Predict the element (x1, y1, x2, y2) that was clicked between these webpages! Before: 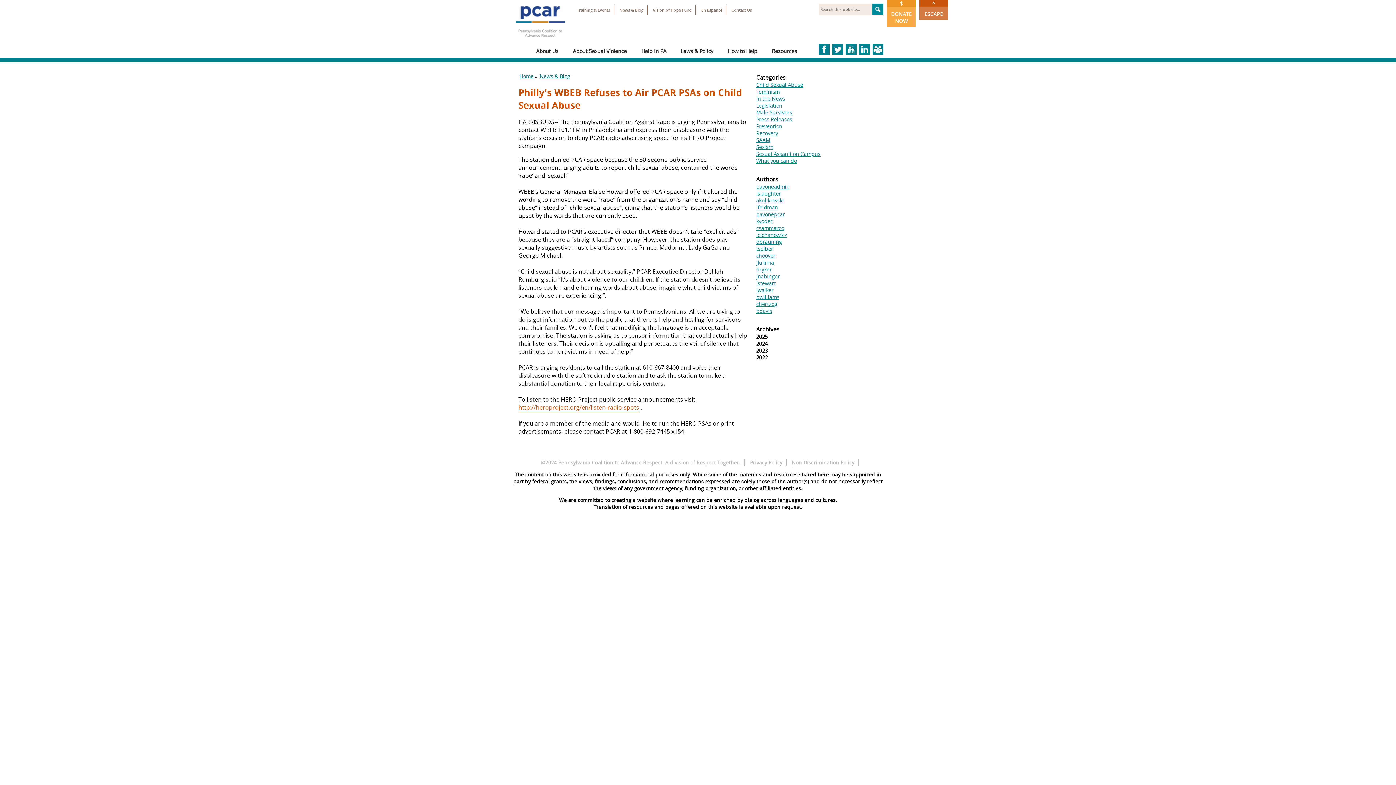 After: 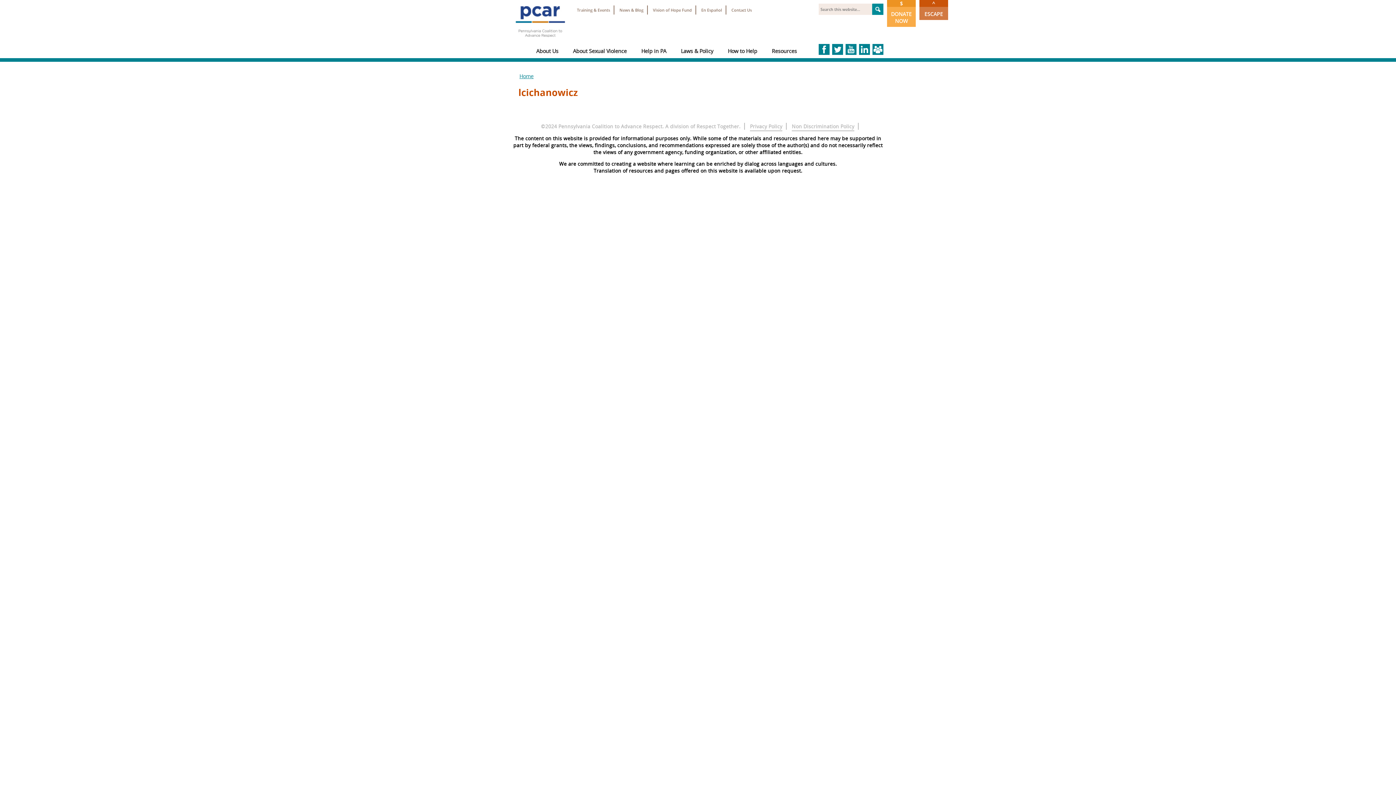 Action: label: lcichanowicz bbox: (756, 231, 787, 238)